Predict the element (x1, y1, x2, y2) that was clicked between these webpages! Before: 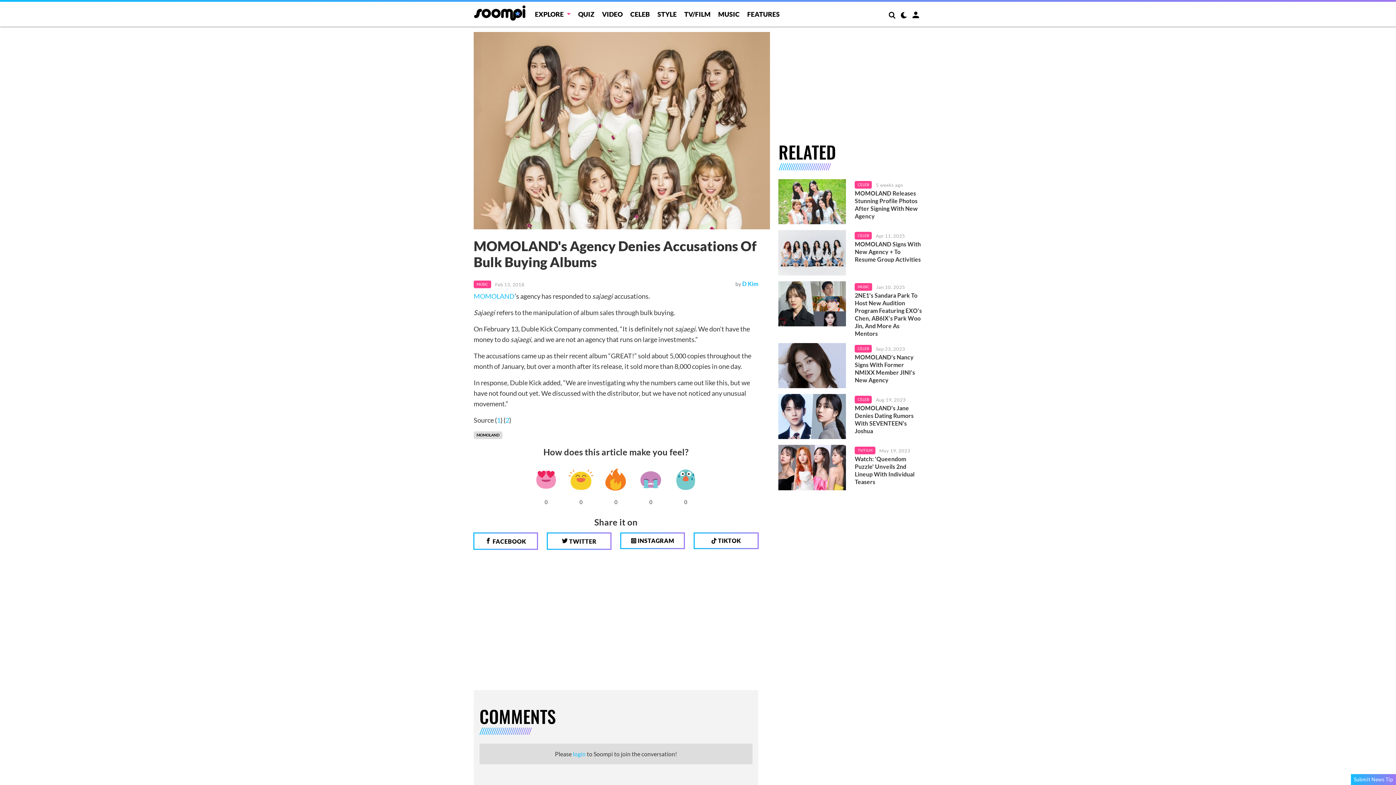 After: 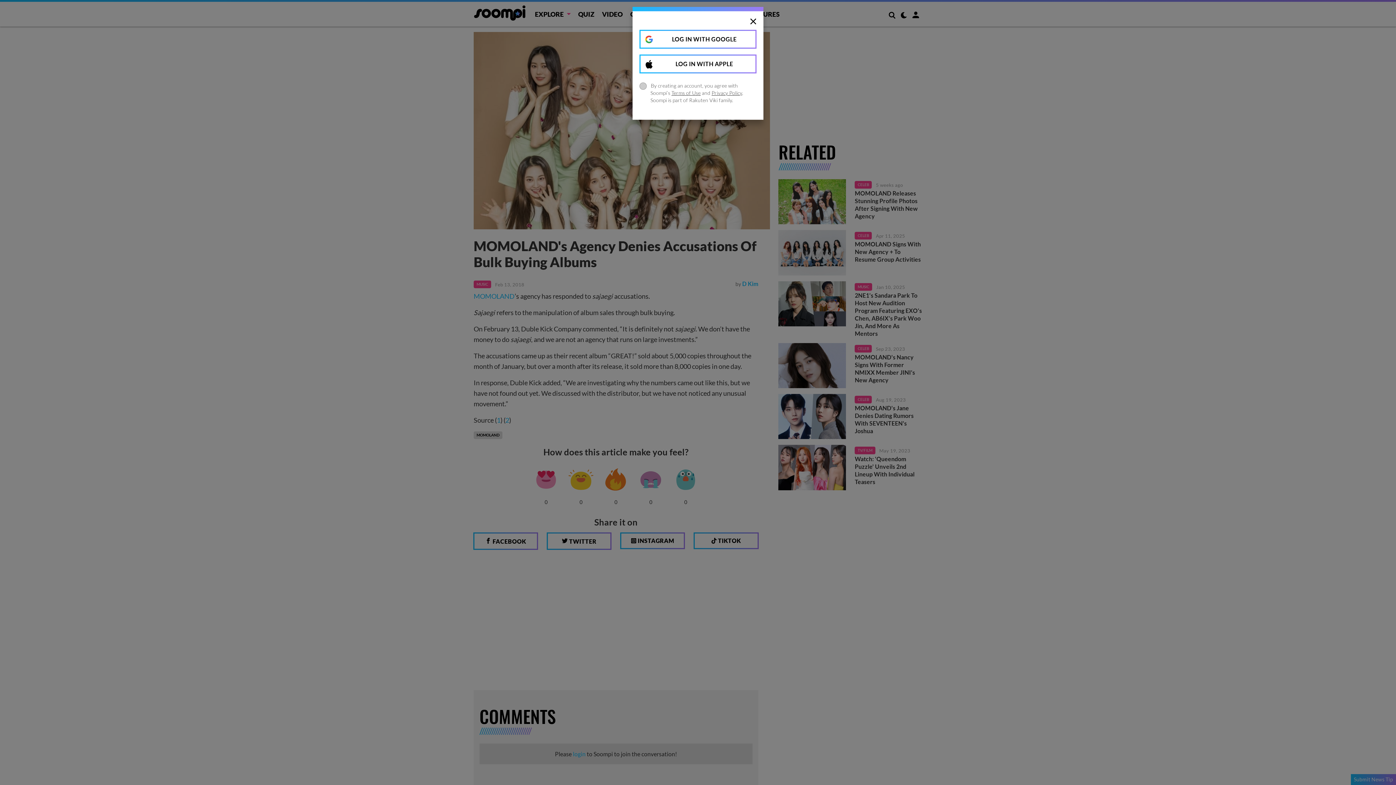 Action: bbox: (573, 750, 585, 757) label: login